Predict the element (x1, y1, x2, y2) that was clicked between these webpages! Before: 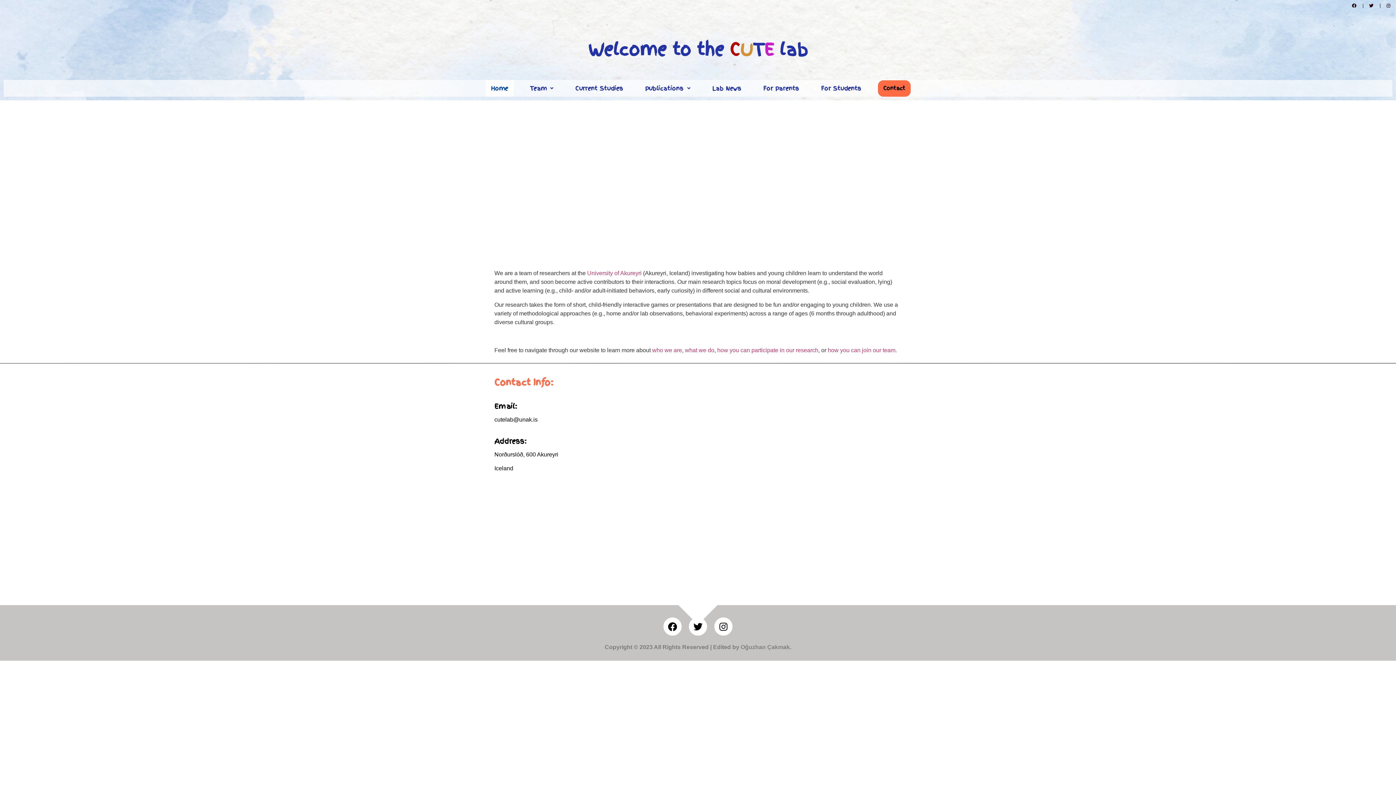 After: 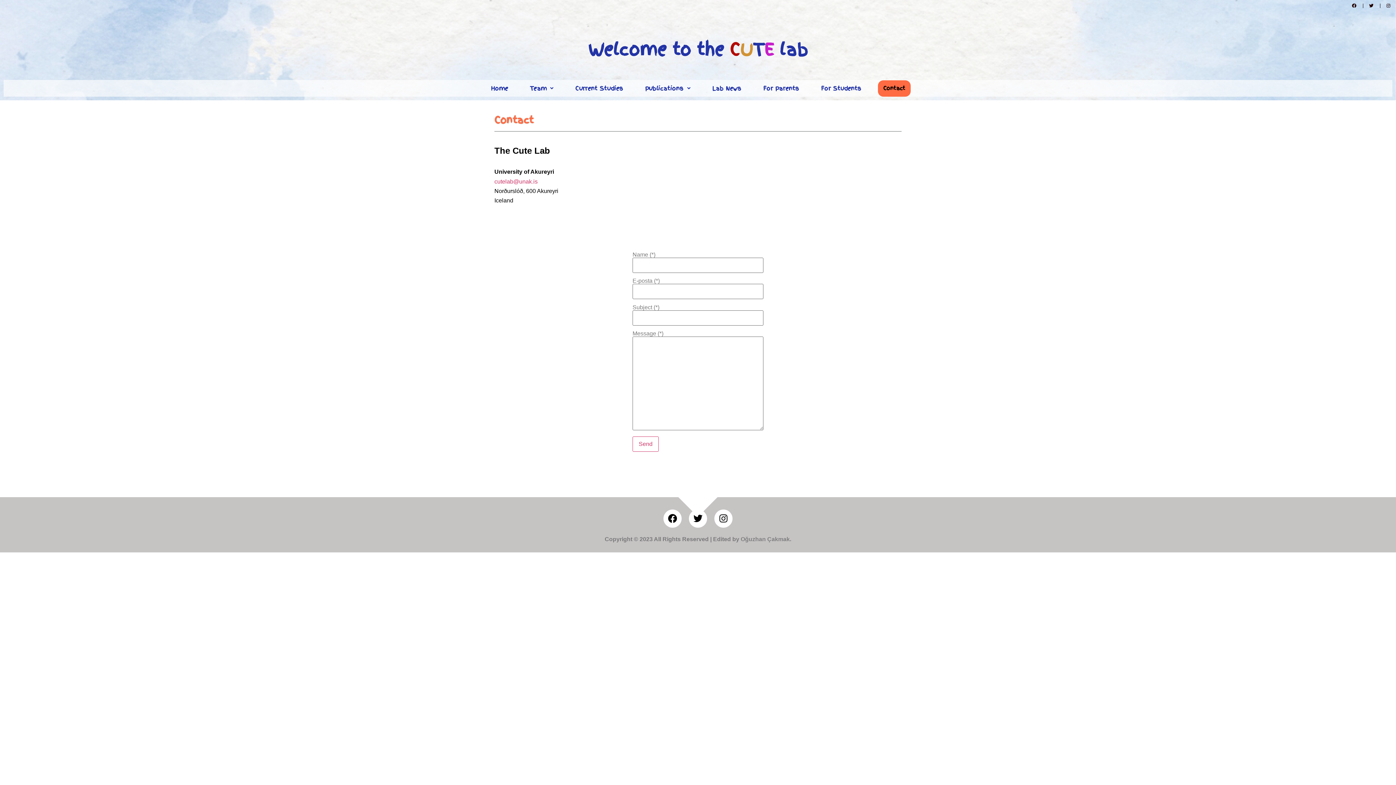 Action: label: Contact bbox: (878, 80, 910, 96)